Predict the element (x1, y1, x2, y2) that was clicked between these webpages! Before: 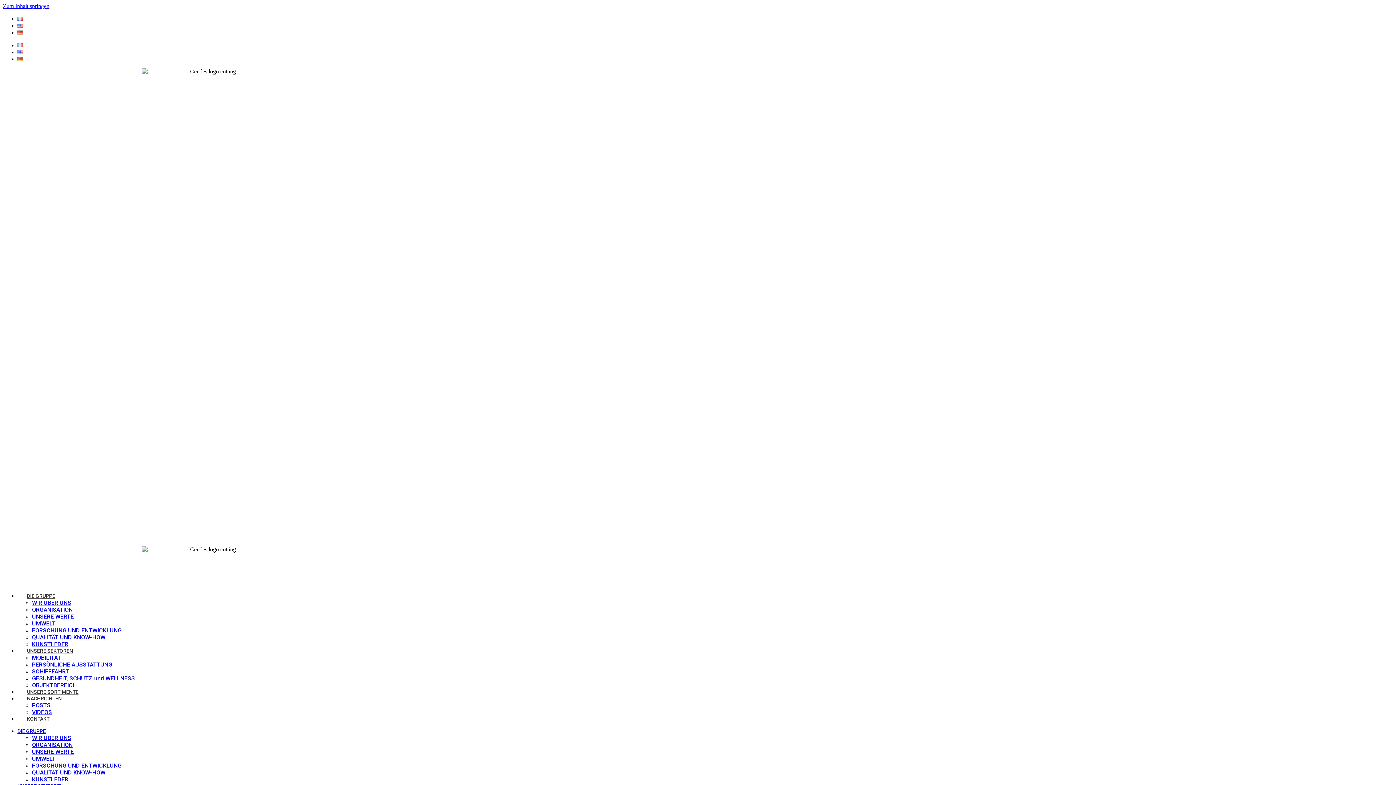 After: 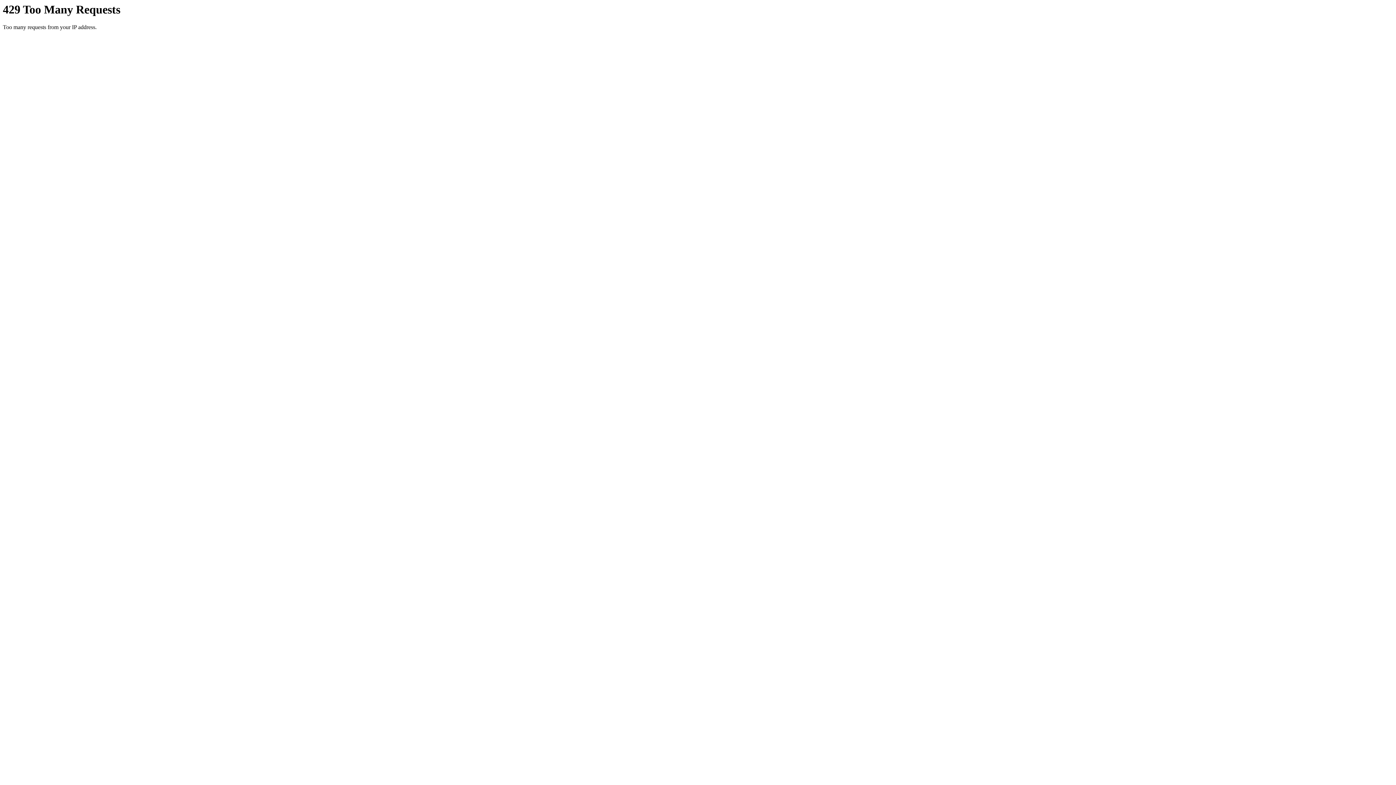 Action: bbox: (17, 29, 23, 36)